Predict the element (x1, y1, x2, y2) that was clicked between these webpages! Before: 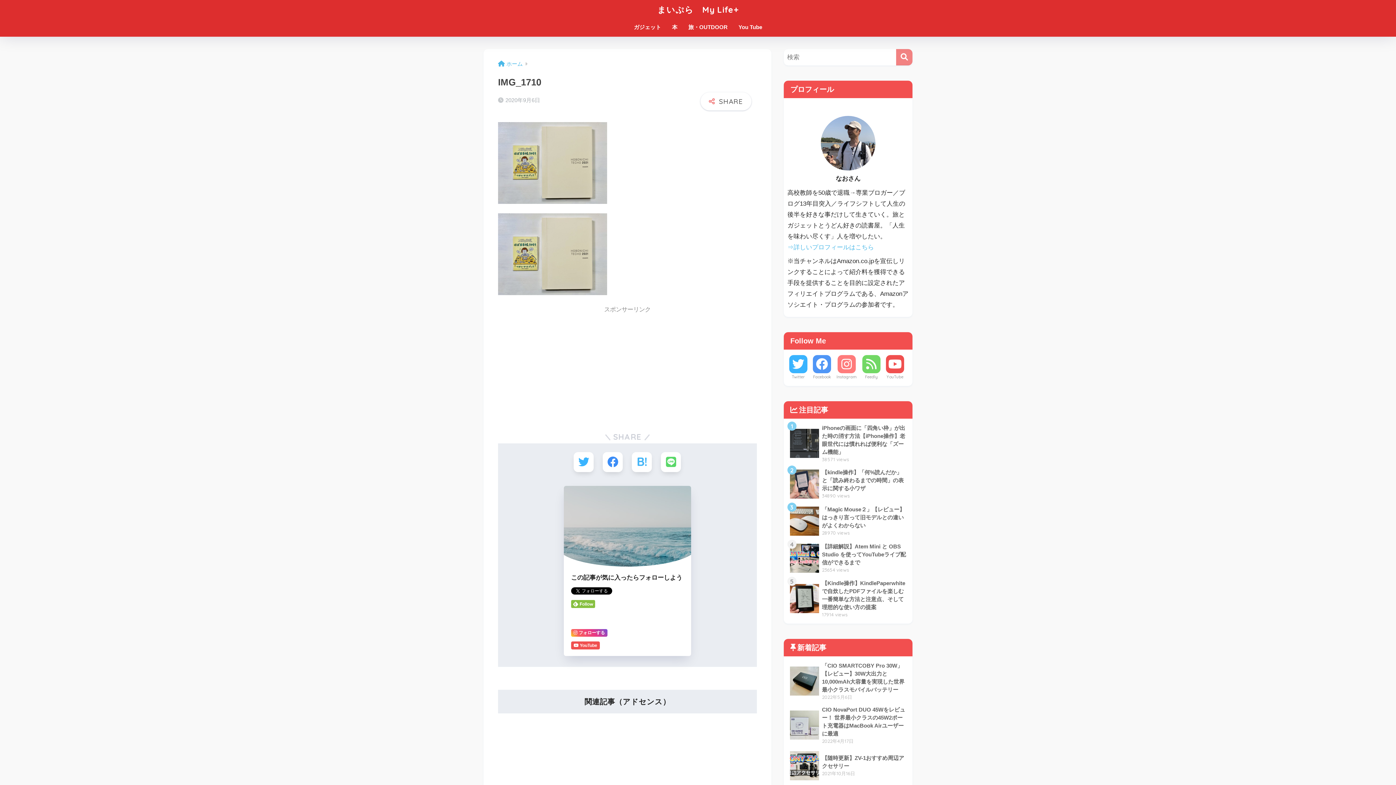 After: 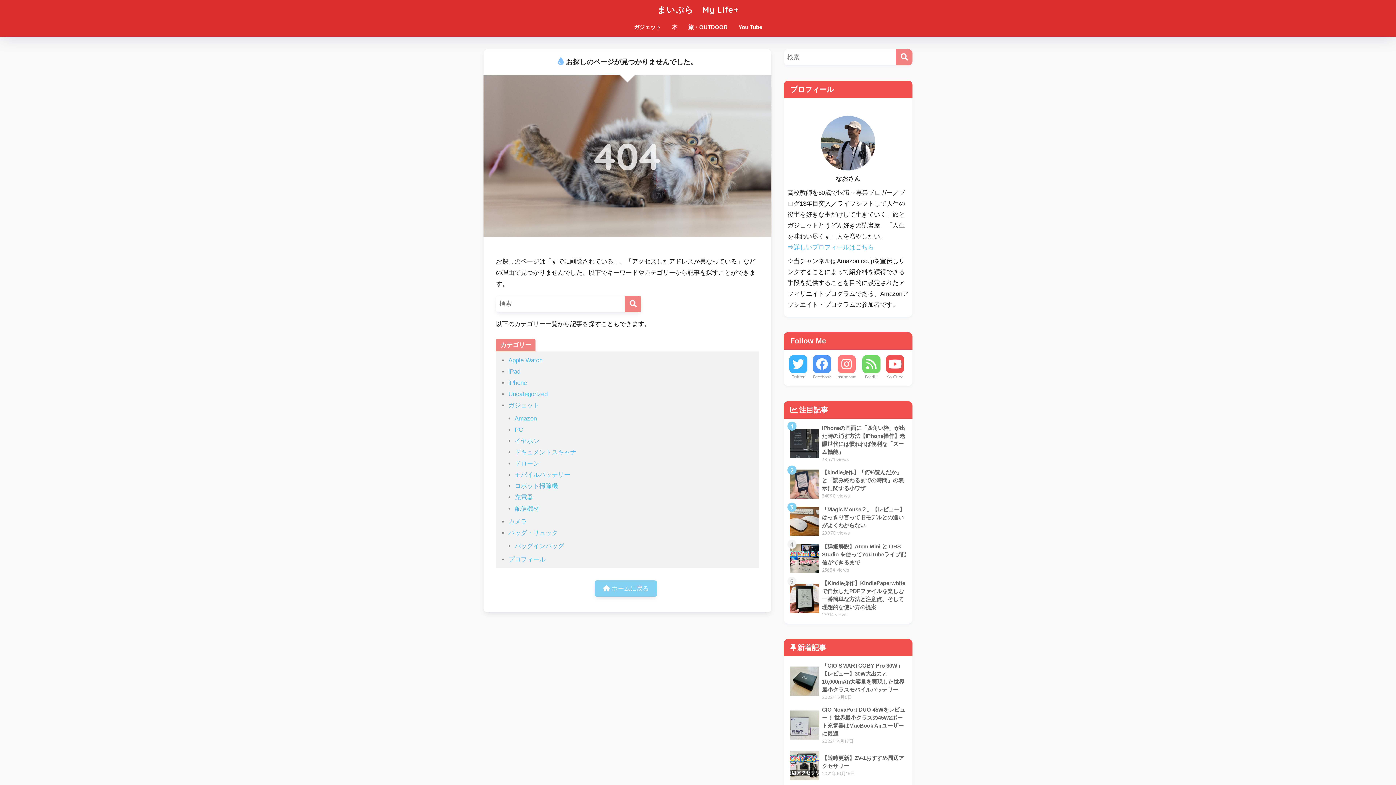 Action: label: ガジェット bbox: (628, 19, 666, 36)